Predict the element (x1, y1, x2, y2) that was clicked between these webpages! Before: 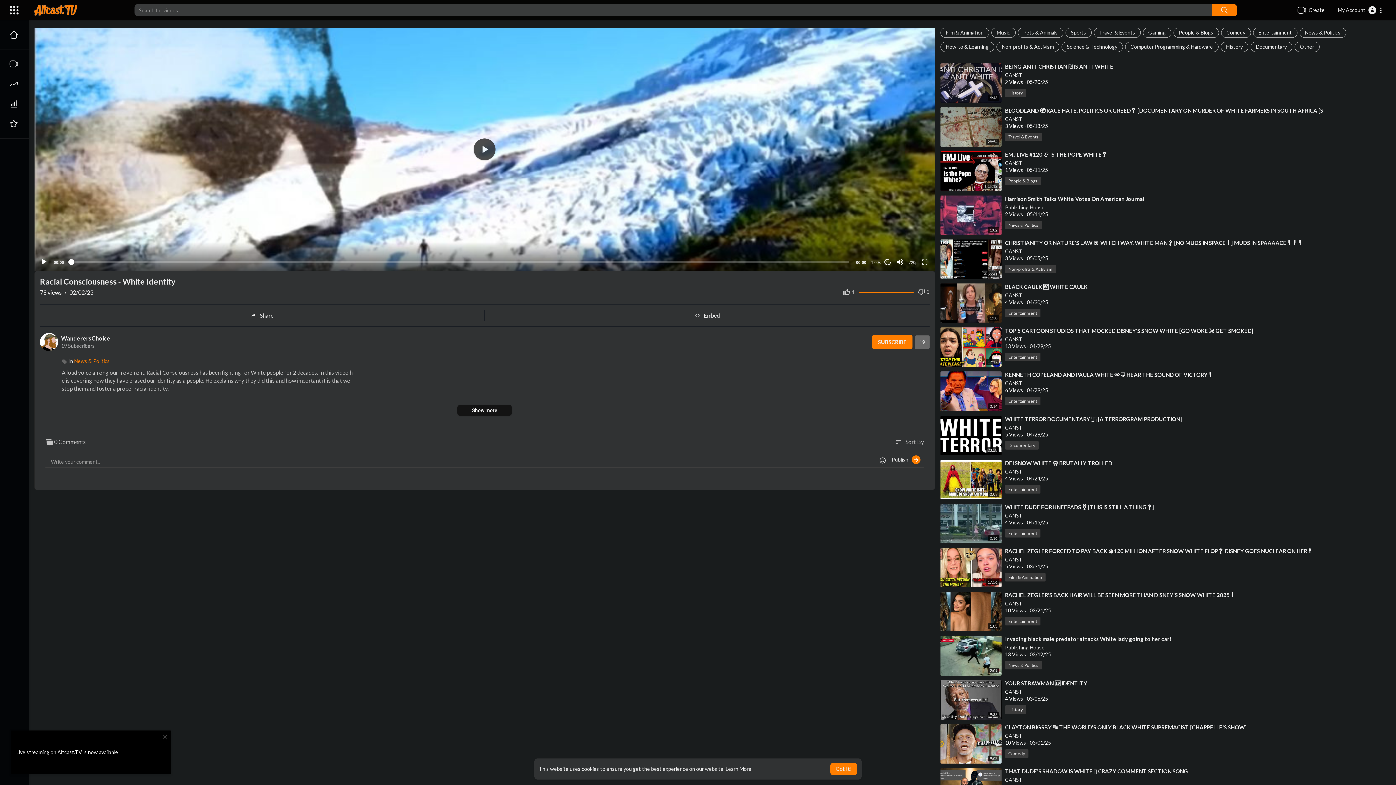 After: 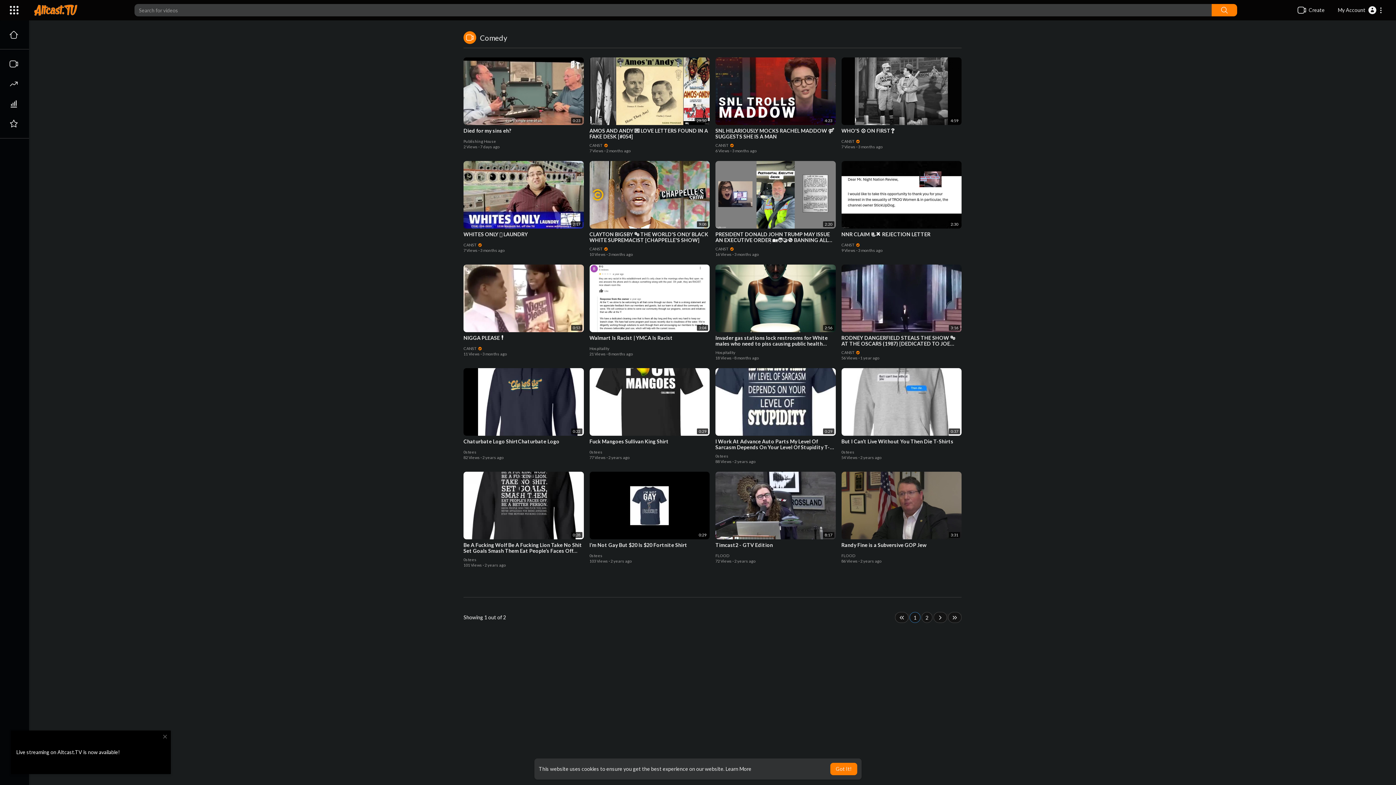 Action: bbox: (1221, 27, 1251, 37) label: Comedy